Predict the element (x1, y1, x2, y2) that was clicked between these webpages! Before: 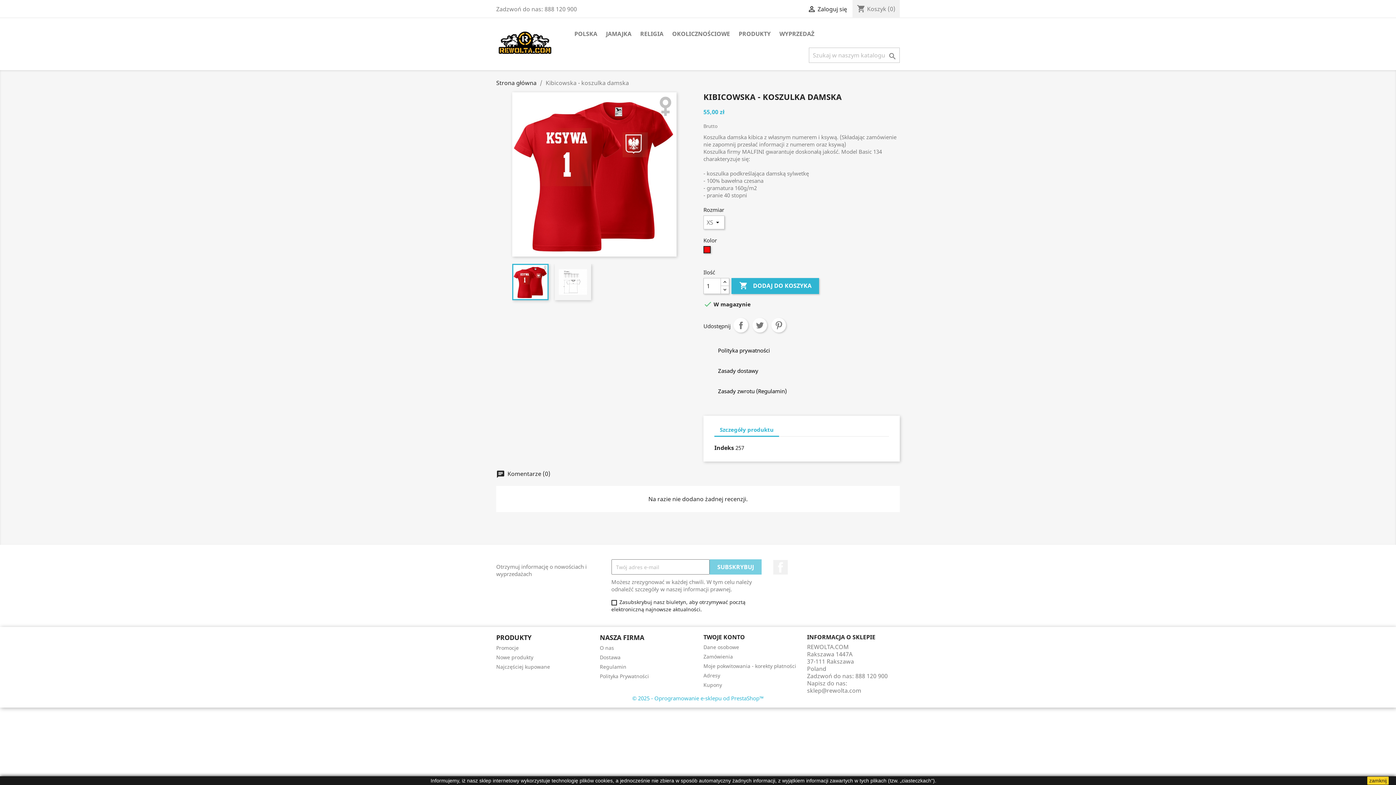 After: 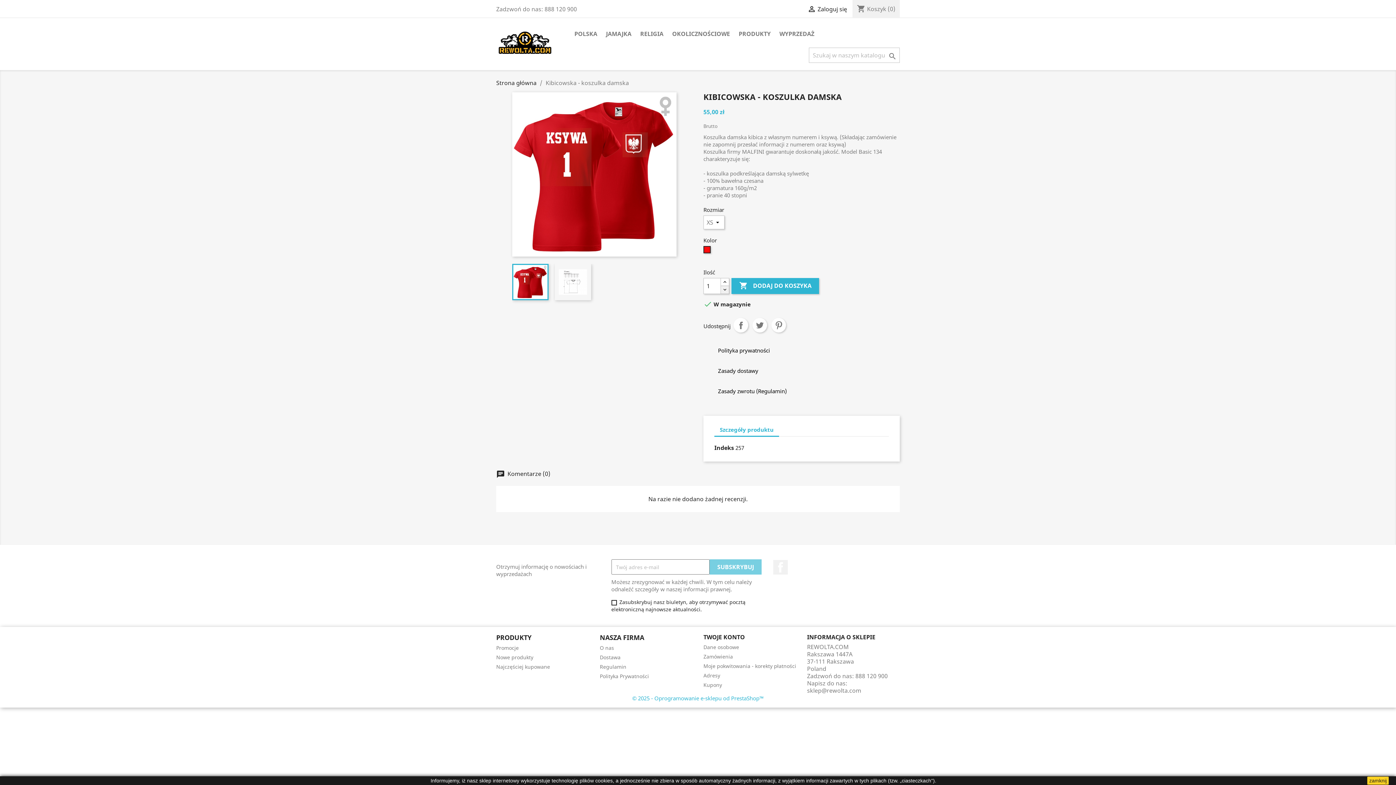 Action: bbox: (720, 285, 729, 294)